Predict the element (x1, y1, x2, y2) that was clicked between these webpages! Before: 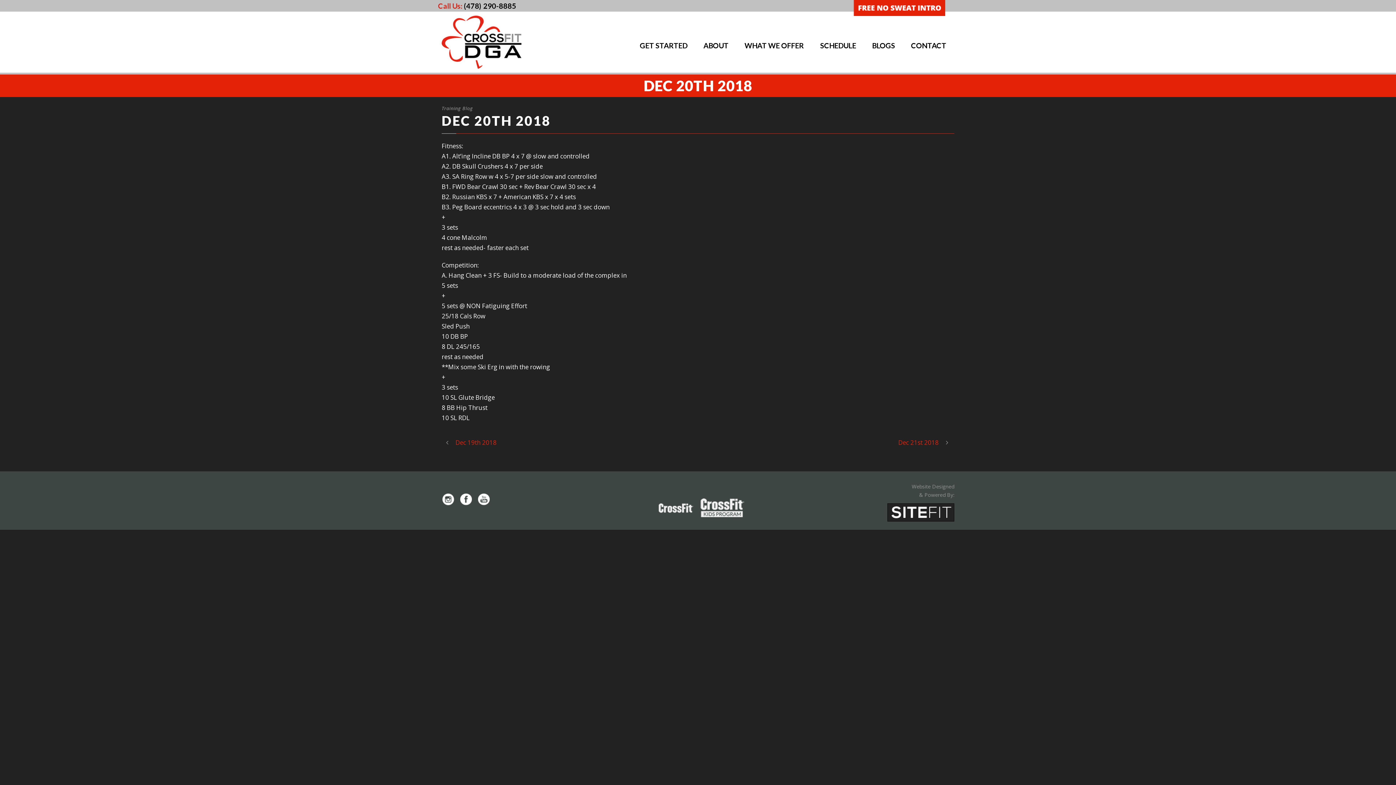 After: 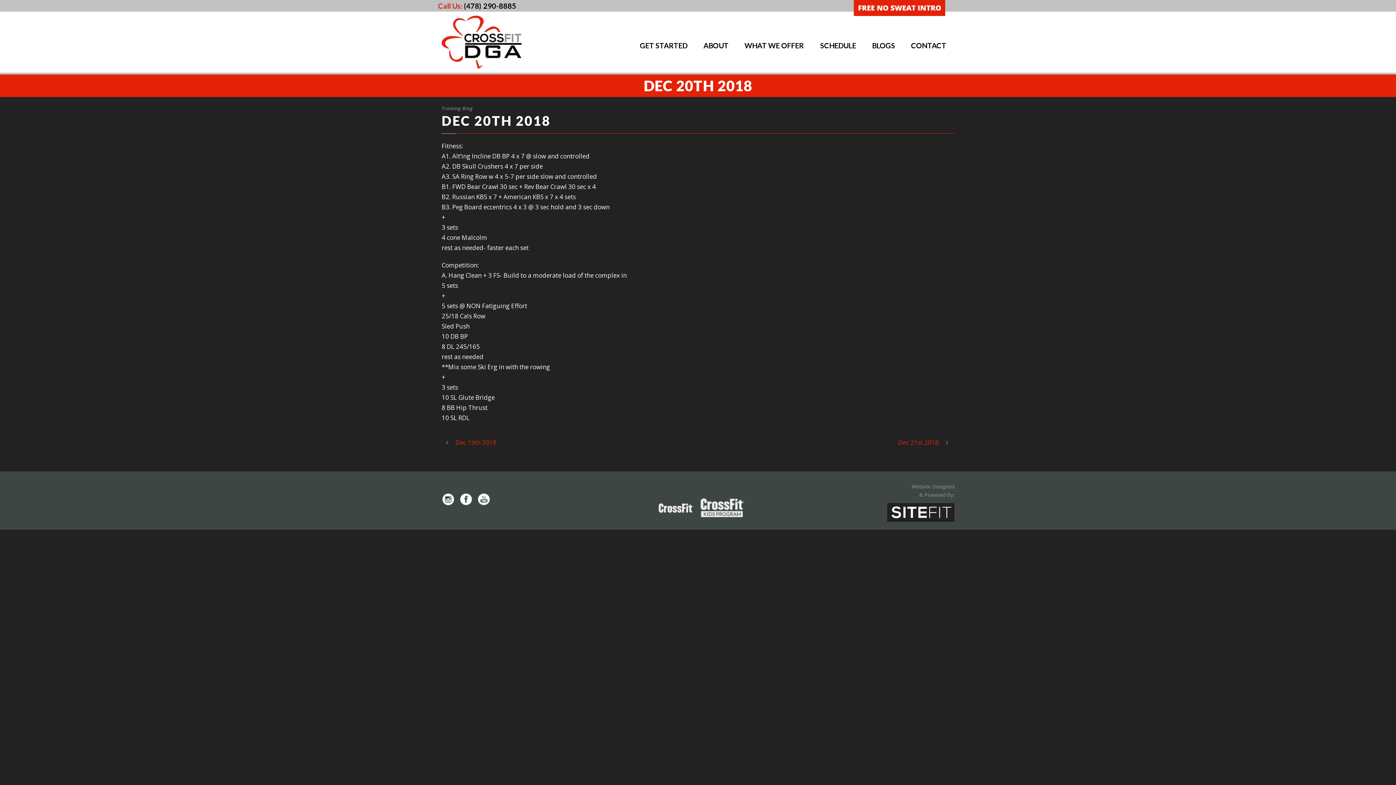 Action: bbox: (698, 501, 744, 510)